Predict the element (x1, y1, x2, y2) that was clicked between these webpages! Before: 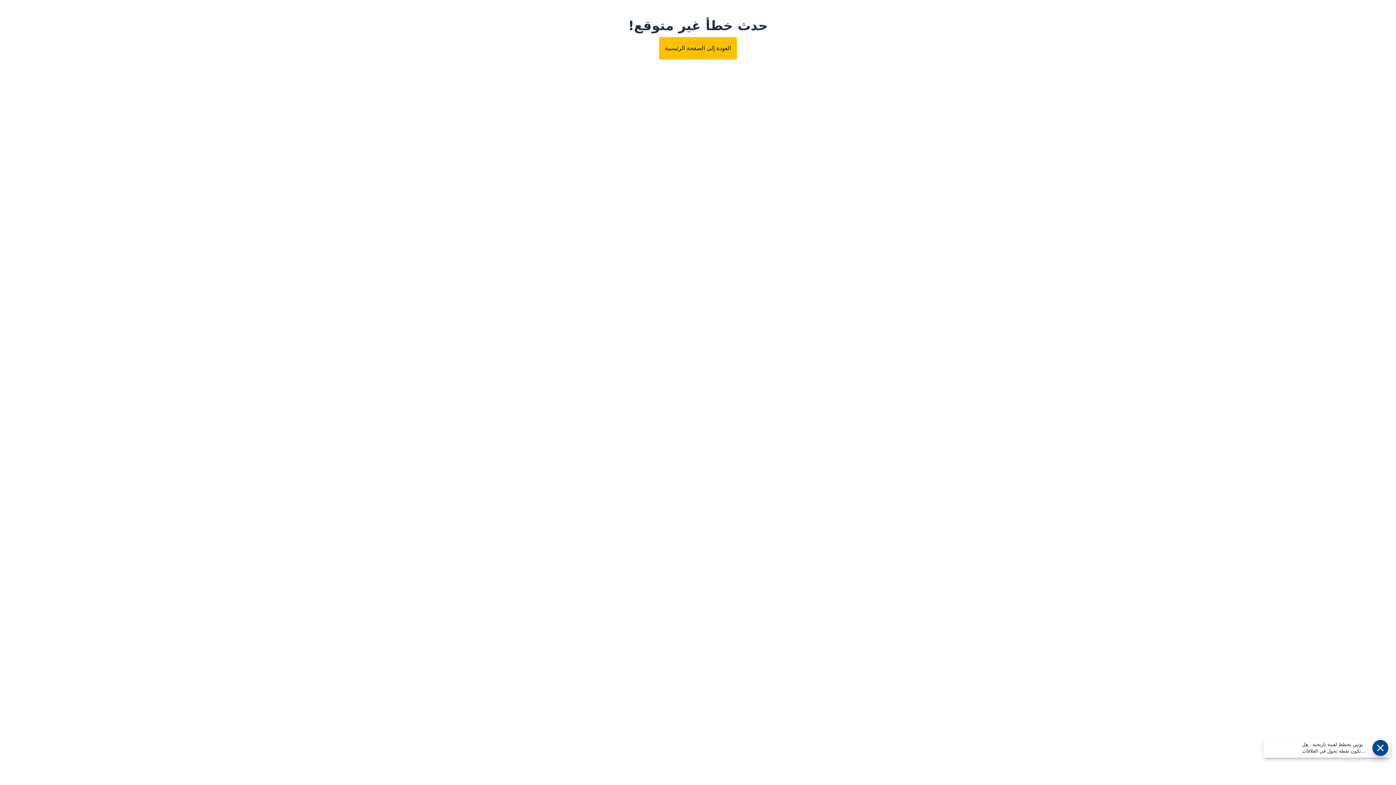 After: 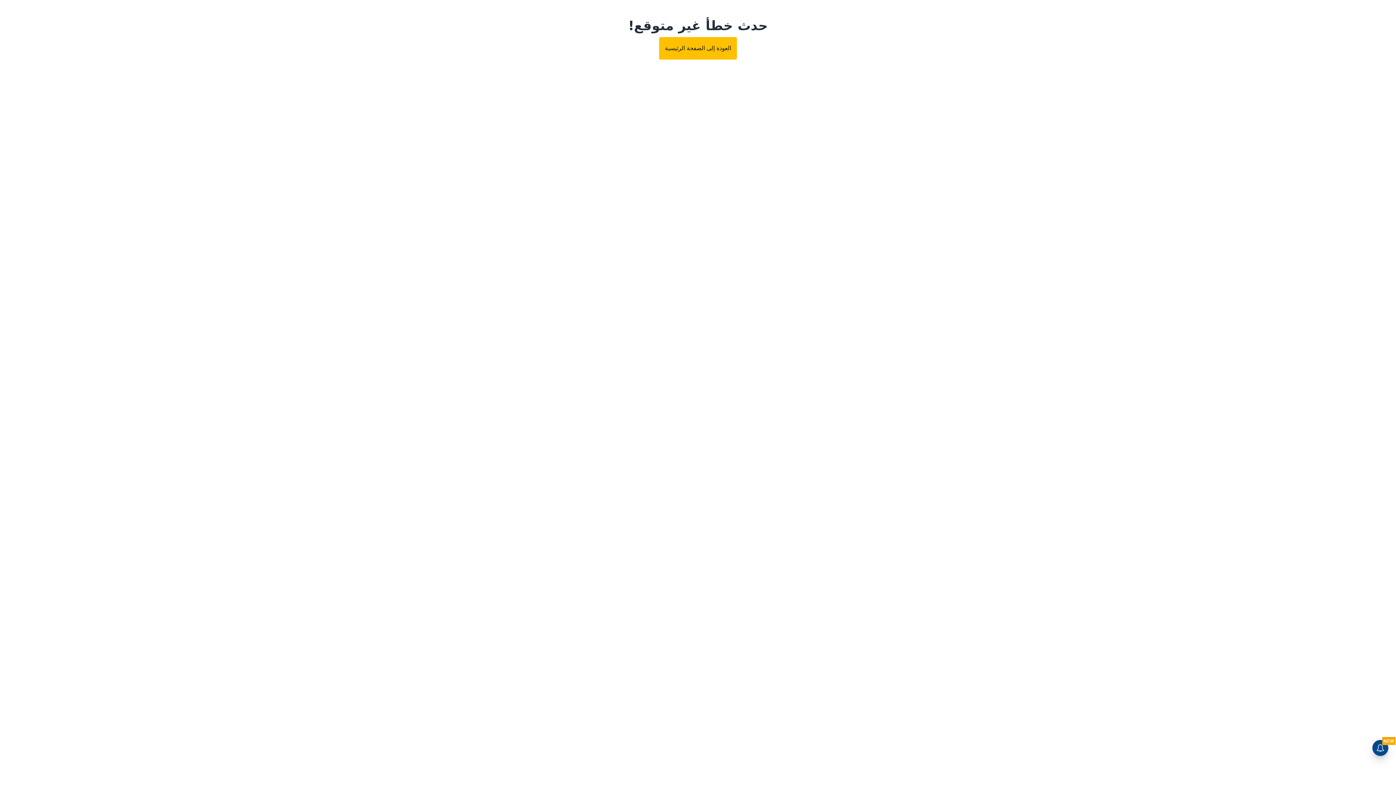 Action: label: العودة إلى الصفحة الرئيسية bbox: (659, 37, 737, 59)